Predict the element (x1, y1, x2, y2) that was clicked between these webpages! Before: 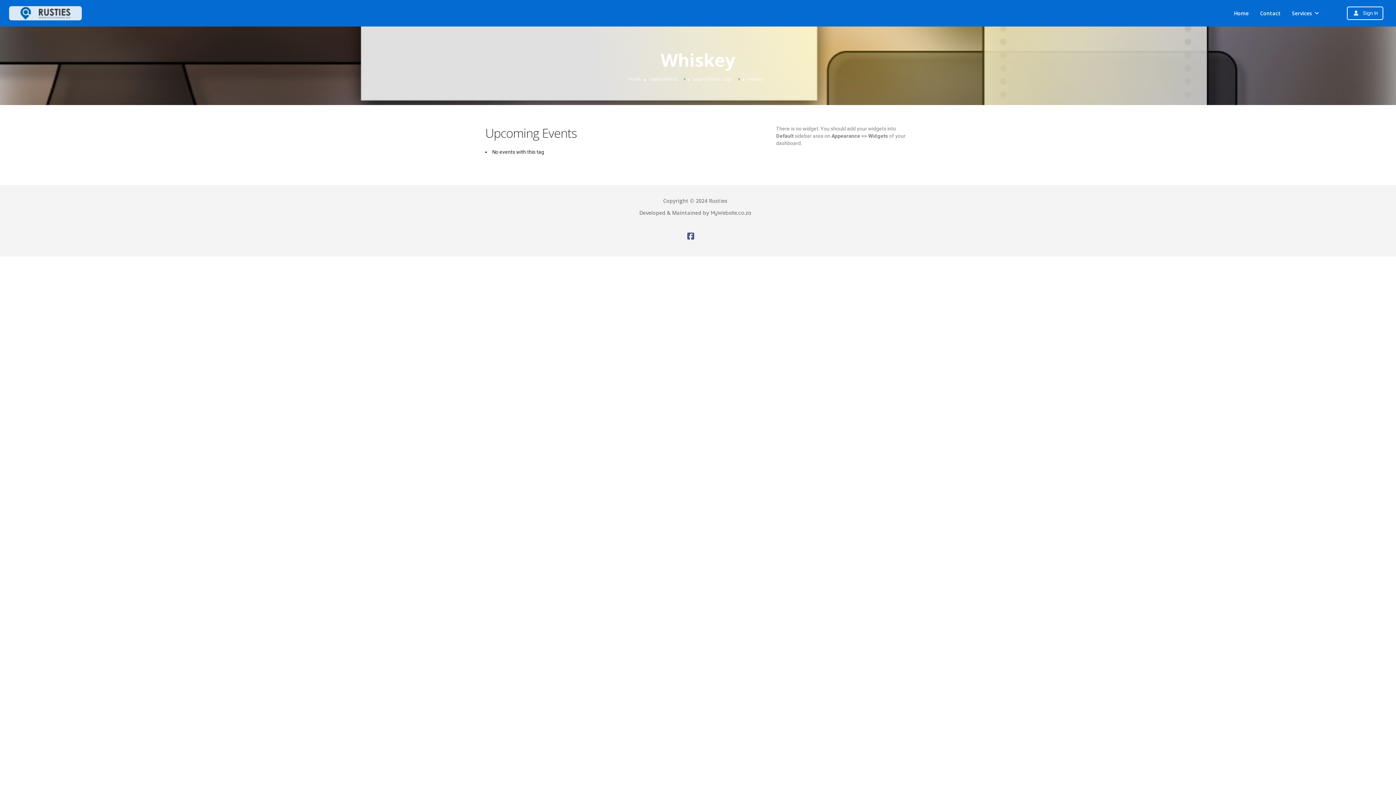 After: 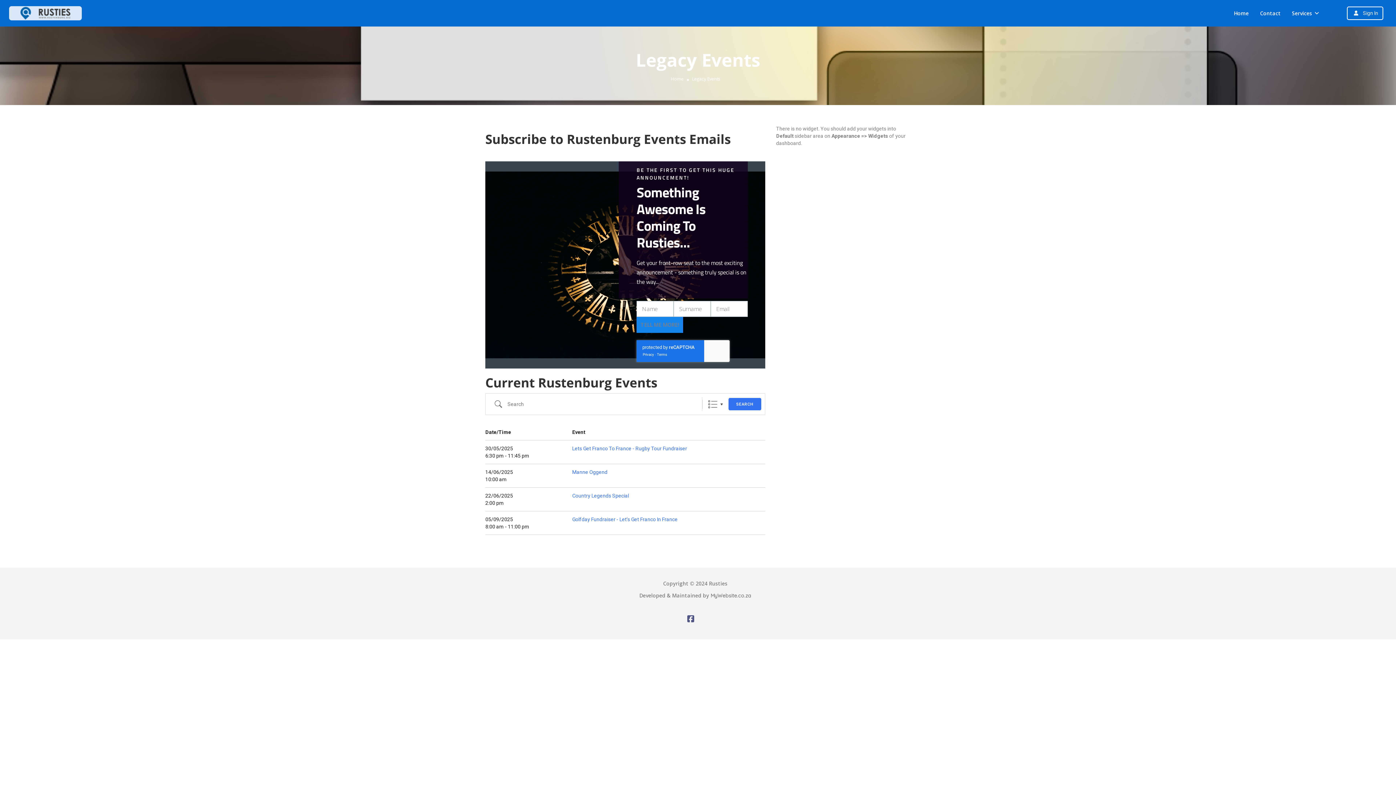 Action: label: Legacy Events bbox: (649, 75, 677, 82)